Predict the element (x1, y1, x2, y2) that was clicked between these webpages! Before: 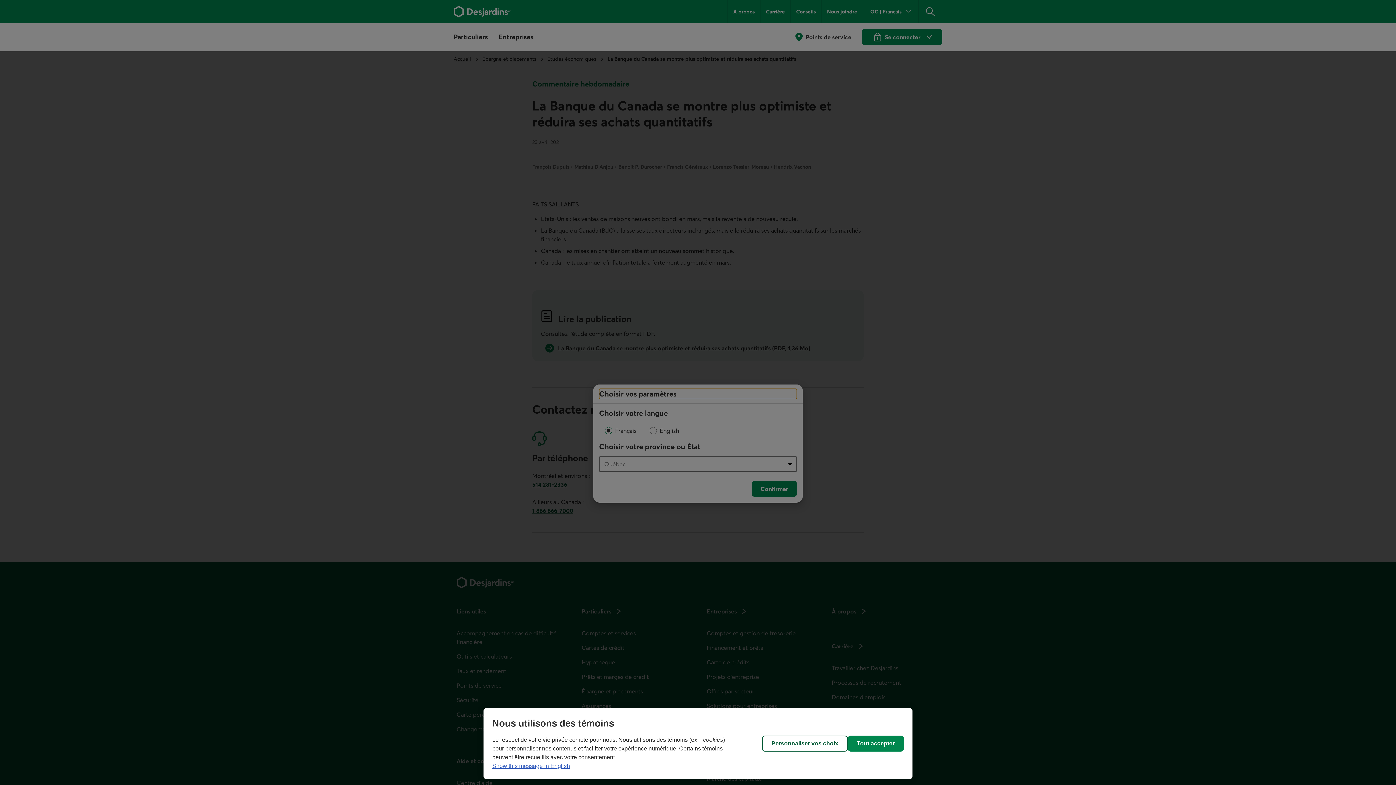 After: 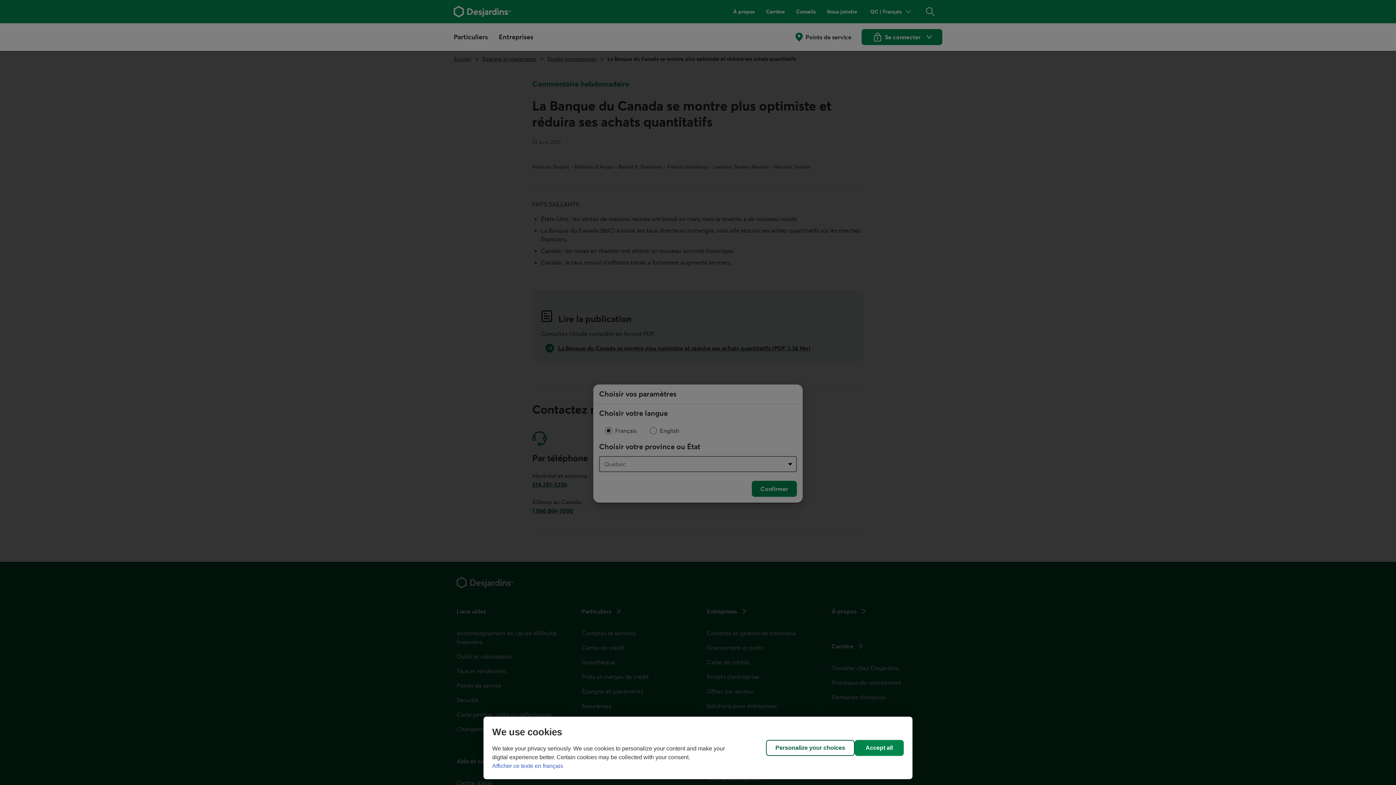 Action: bbox: (492, 763, 570, 769) label: Show this message in English